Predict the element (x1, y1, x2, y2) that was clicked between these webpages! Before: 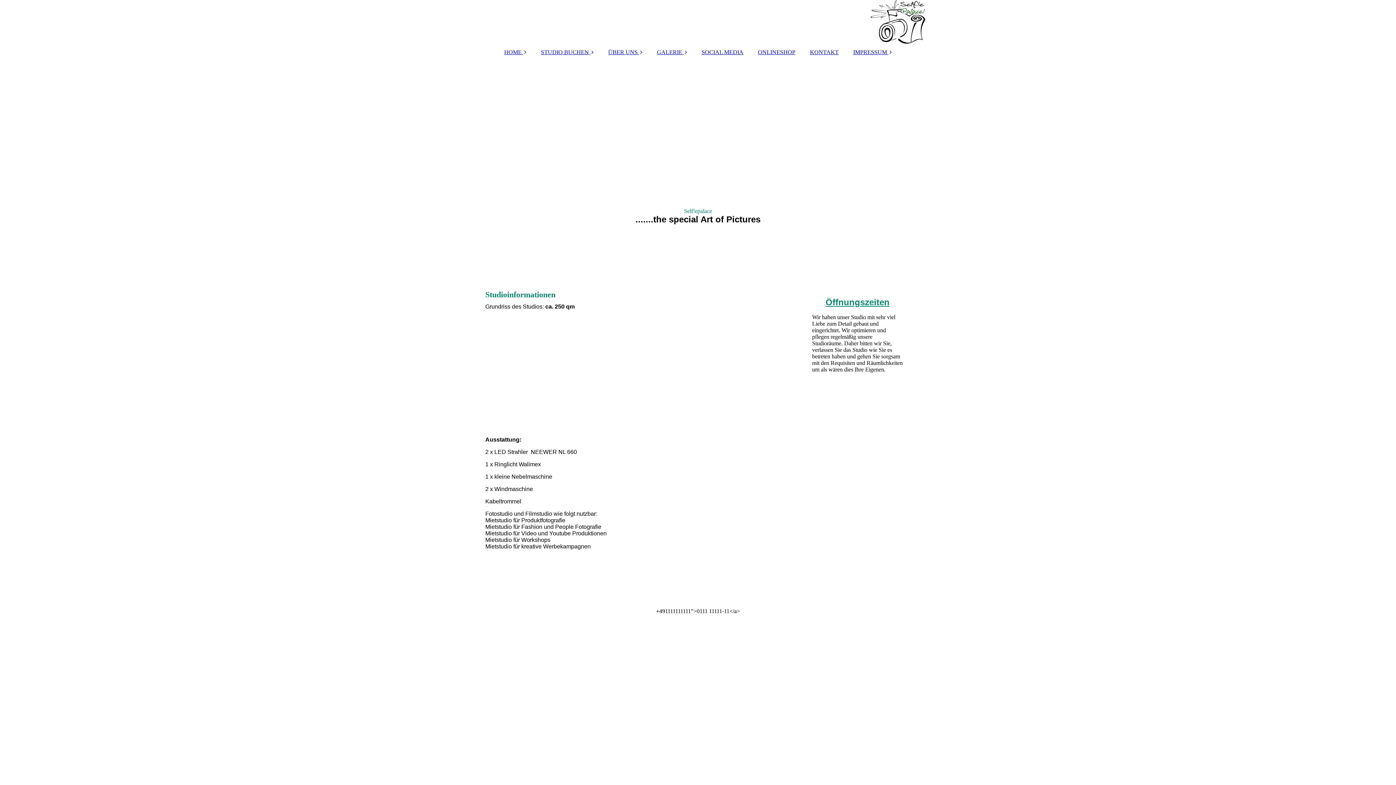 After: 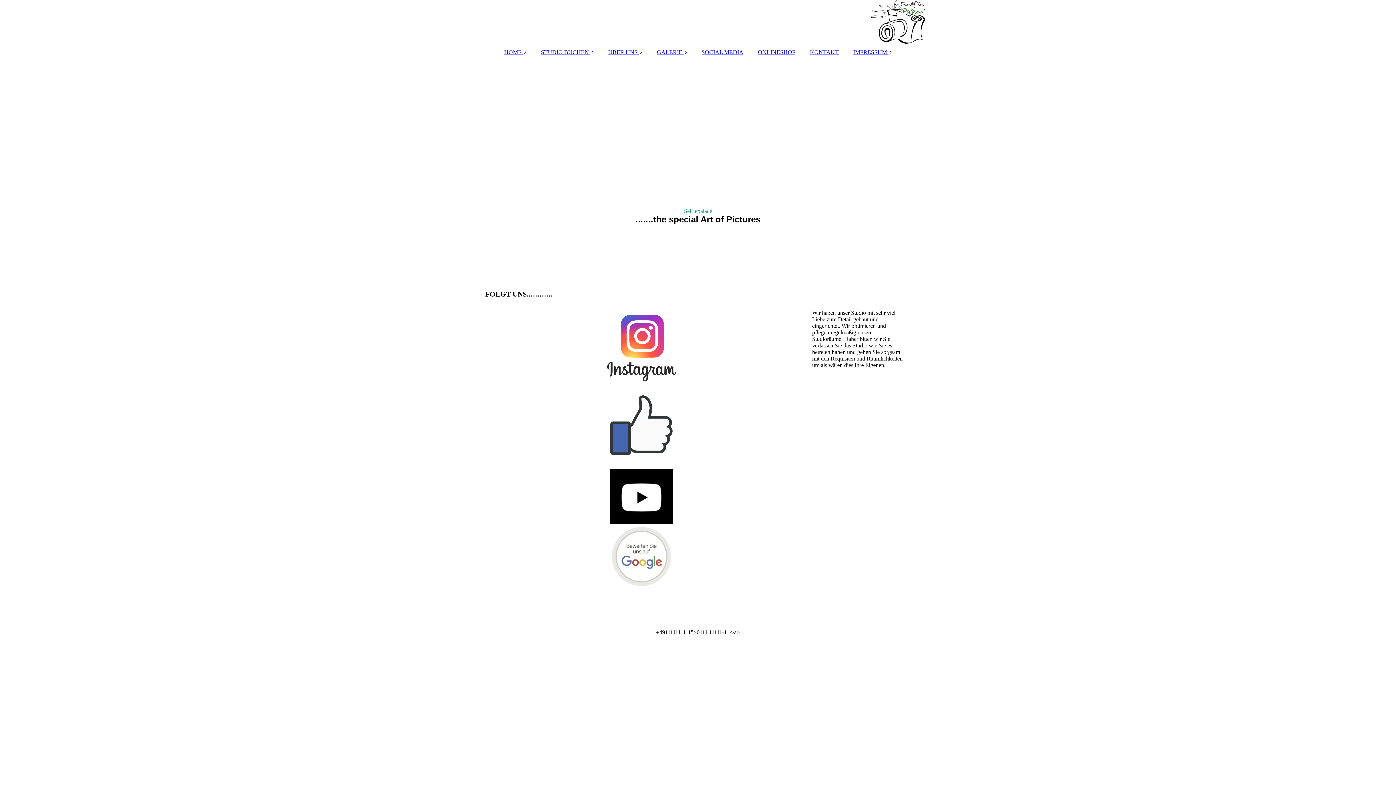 Action: label: SOCIAL MEDIA bbox: (694, 45, 750, 59)